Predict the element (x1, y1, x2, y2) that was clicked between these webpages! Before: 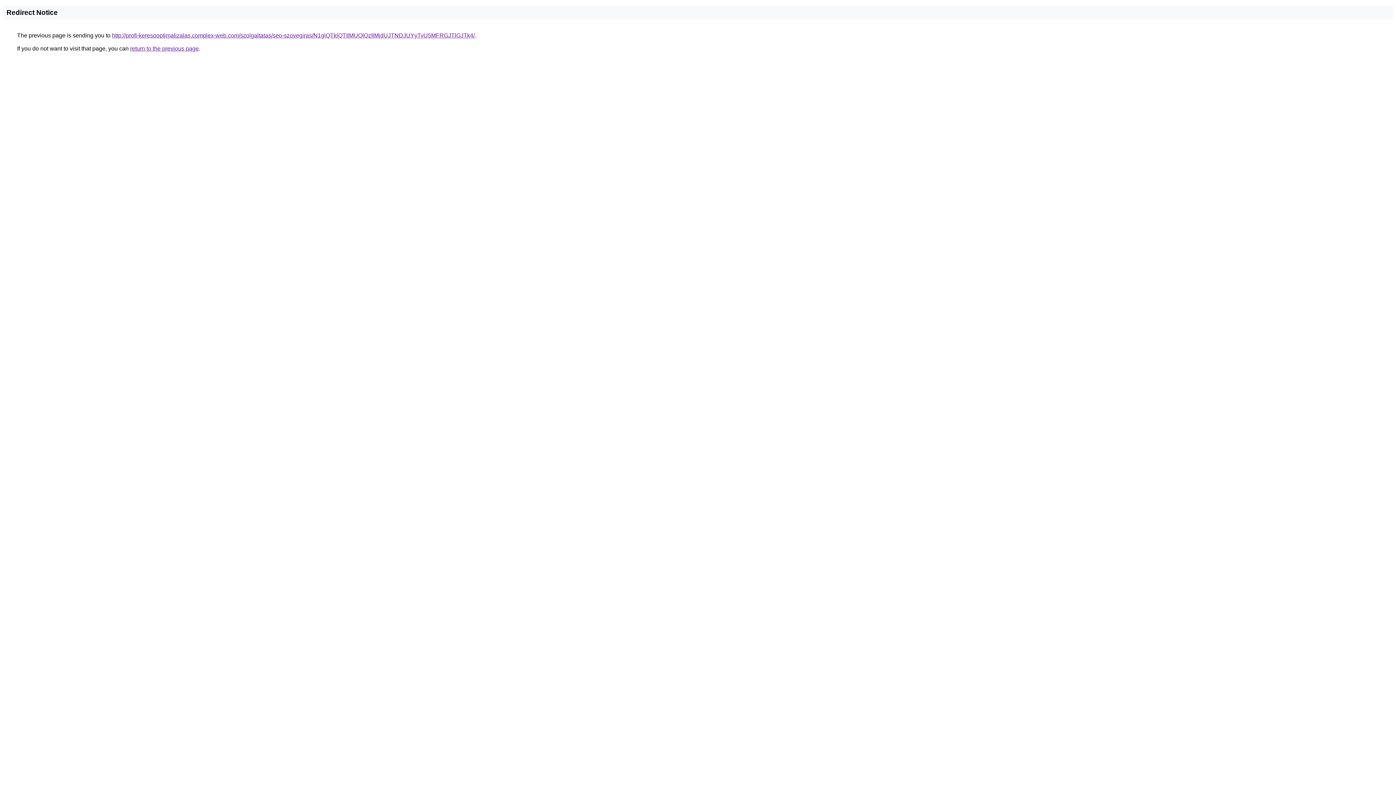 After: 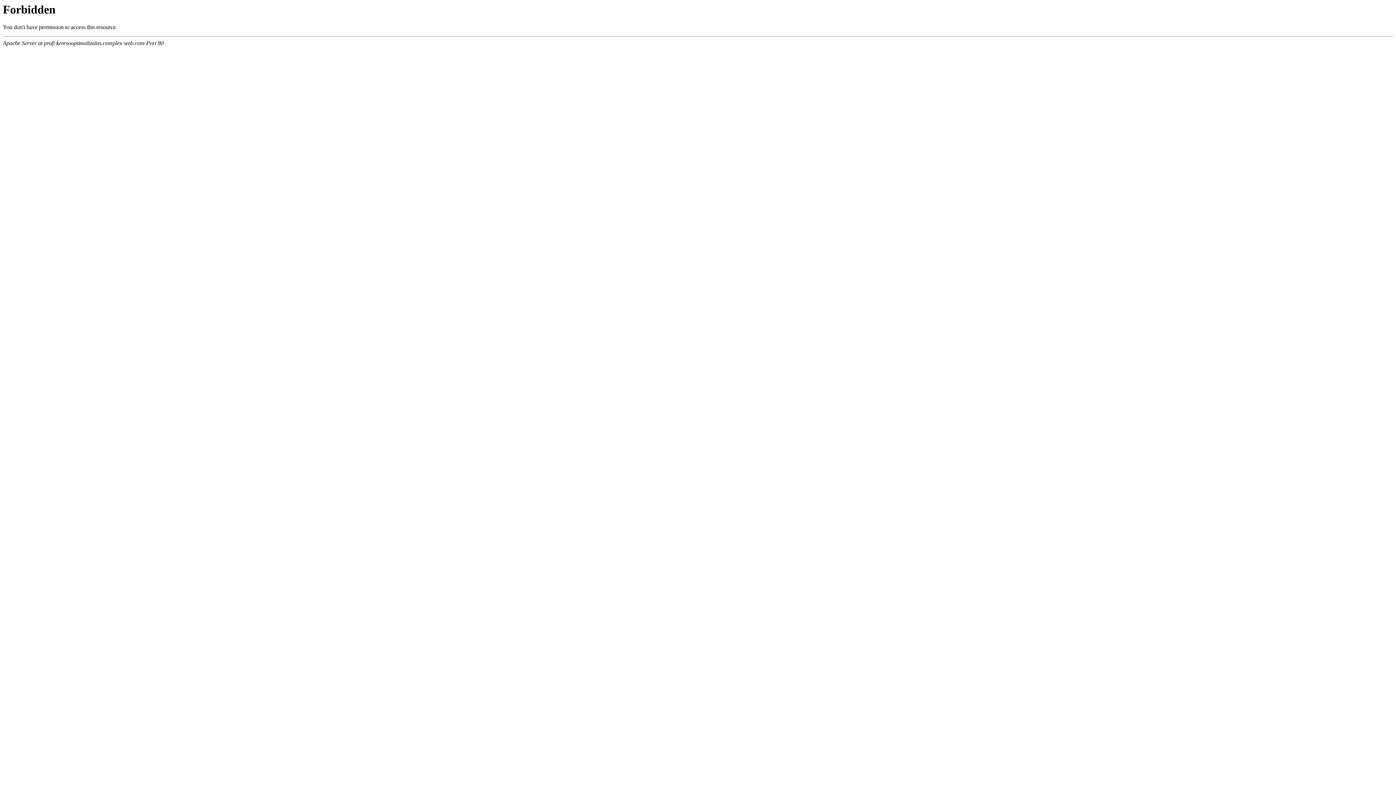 Action: bbox: (112, 32, 474, 38) label: http://profi-keresooptimalizalas.complex-web.com/szolgaltatas/seo-szovegiras/N1glQTklQTIlMUQlQzIlMjdUJTNDJUYyTyU5MFRGJTlGJTk4/